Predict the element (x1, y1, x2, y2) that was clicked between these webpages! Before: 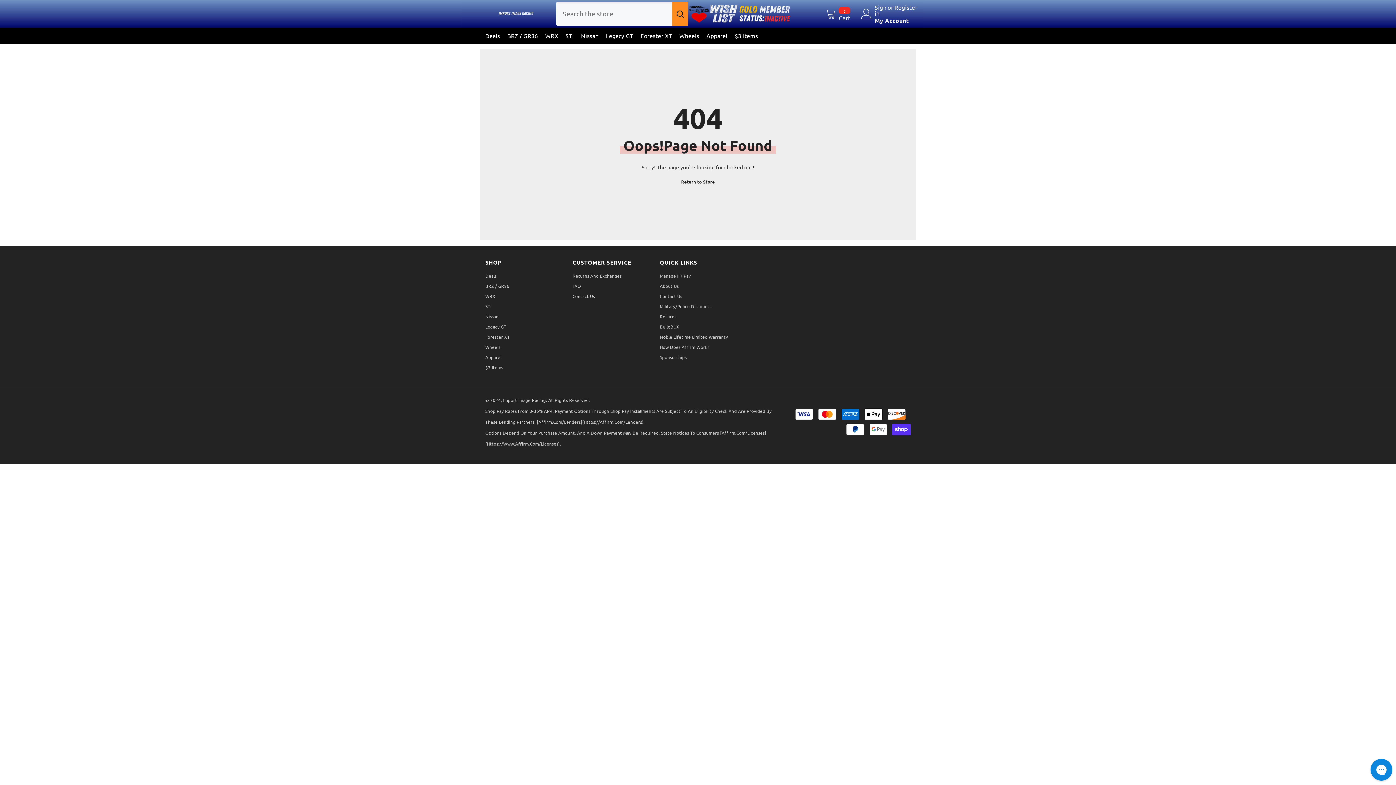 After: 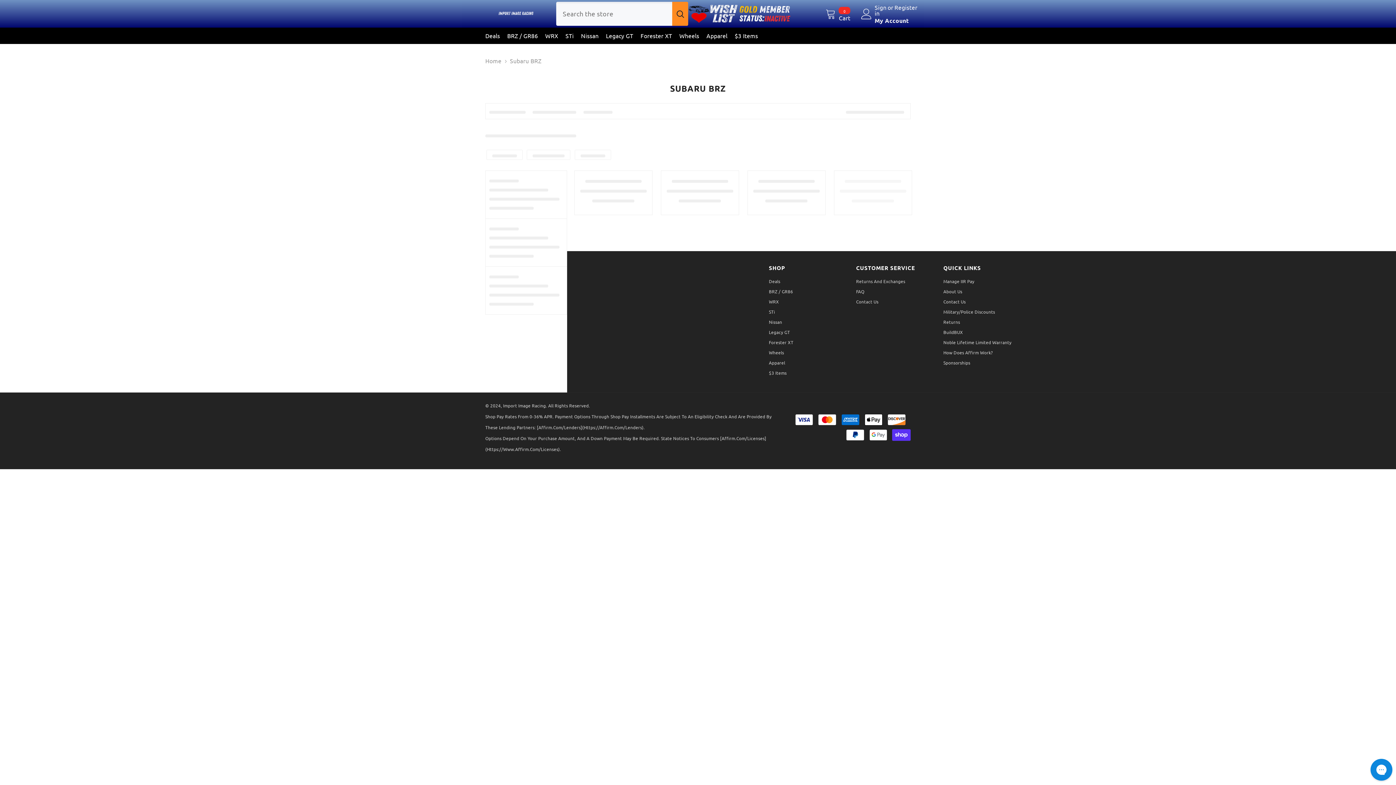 Action: label: BRZ / GR86 bbox: (485, 281, 509, 291)